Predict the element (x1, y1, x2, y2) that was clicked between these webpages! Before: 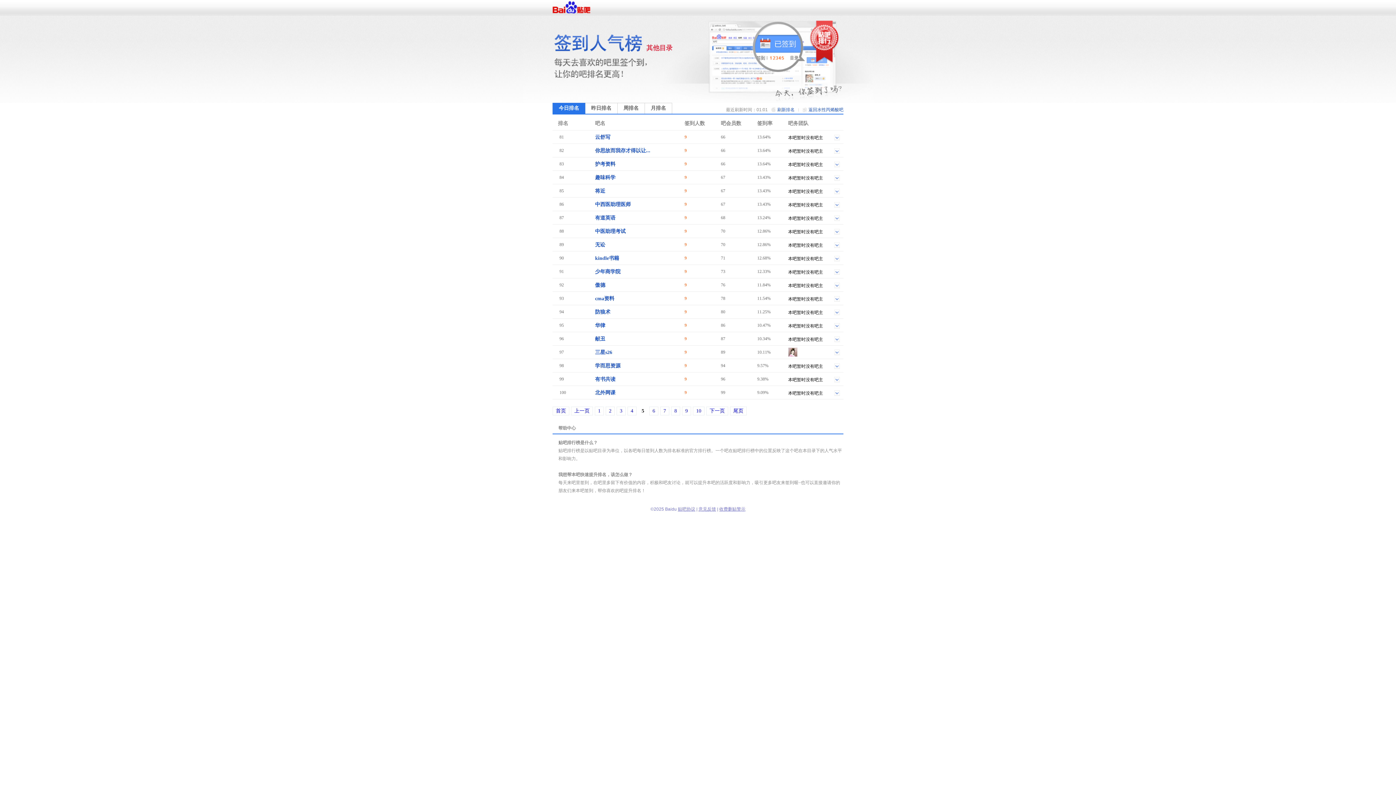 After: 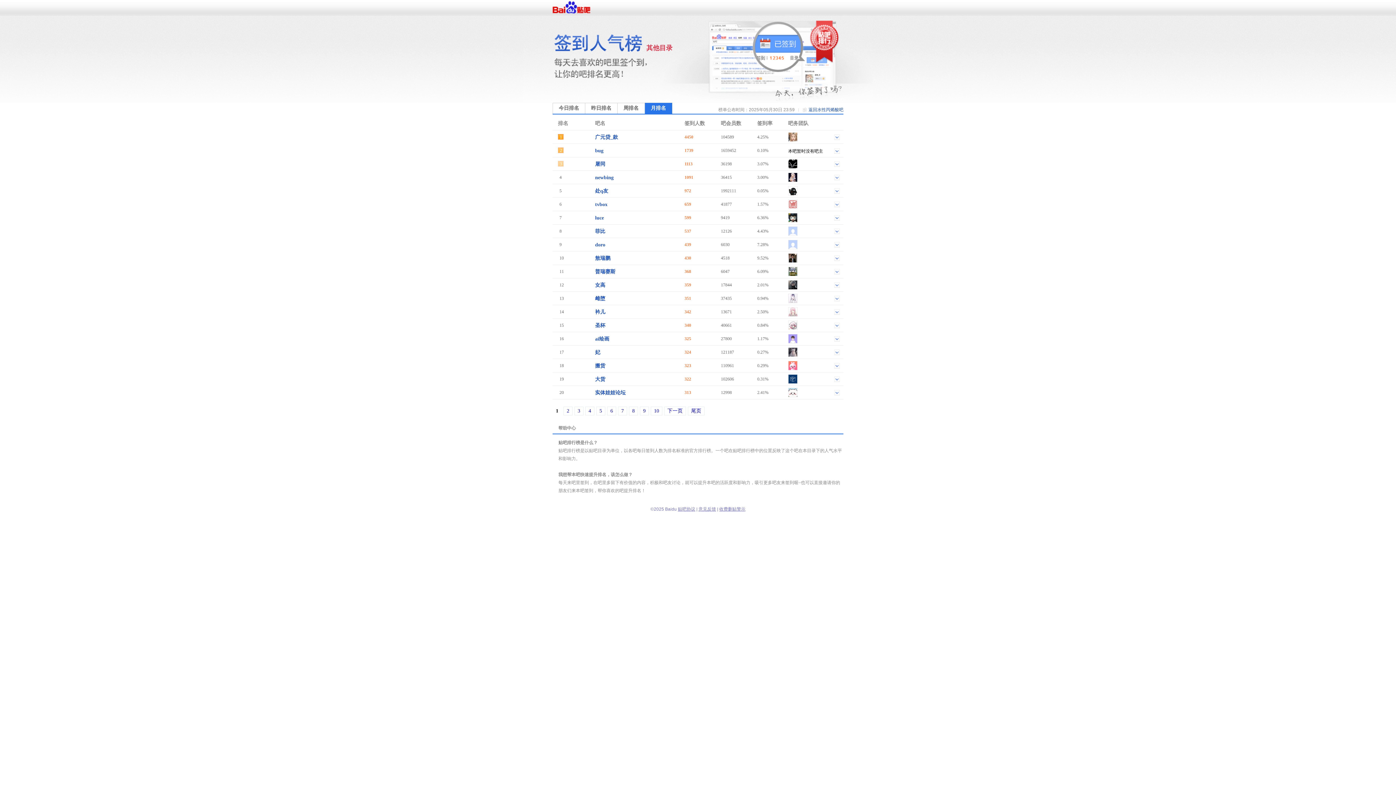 Action: label: 月排名 bbox: (645, 103, 672, 113)